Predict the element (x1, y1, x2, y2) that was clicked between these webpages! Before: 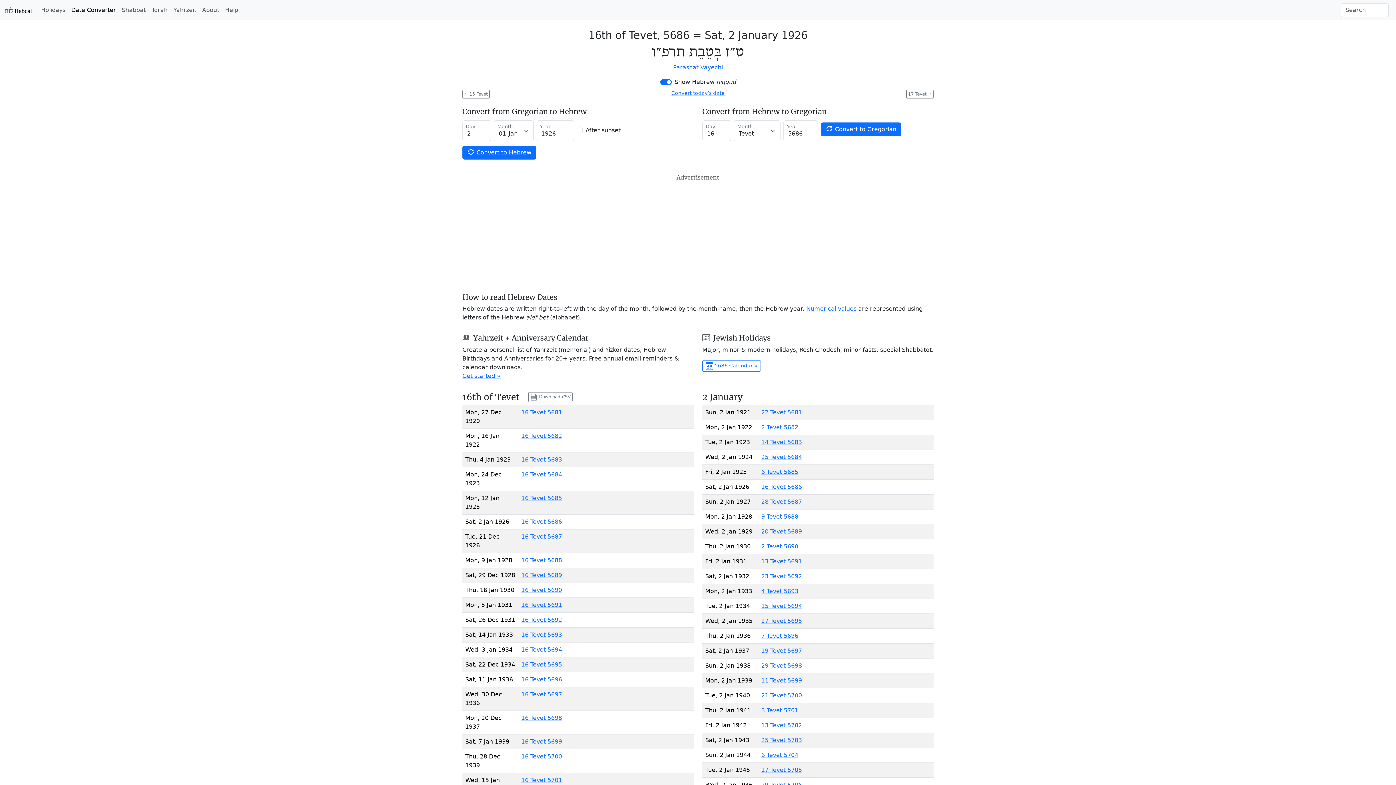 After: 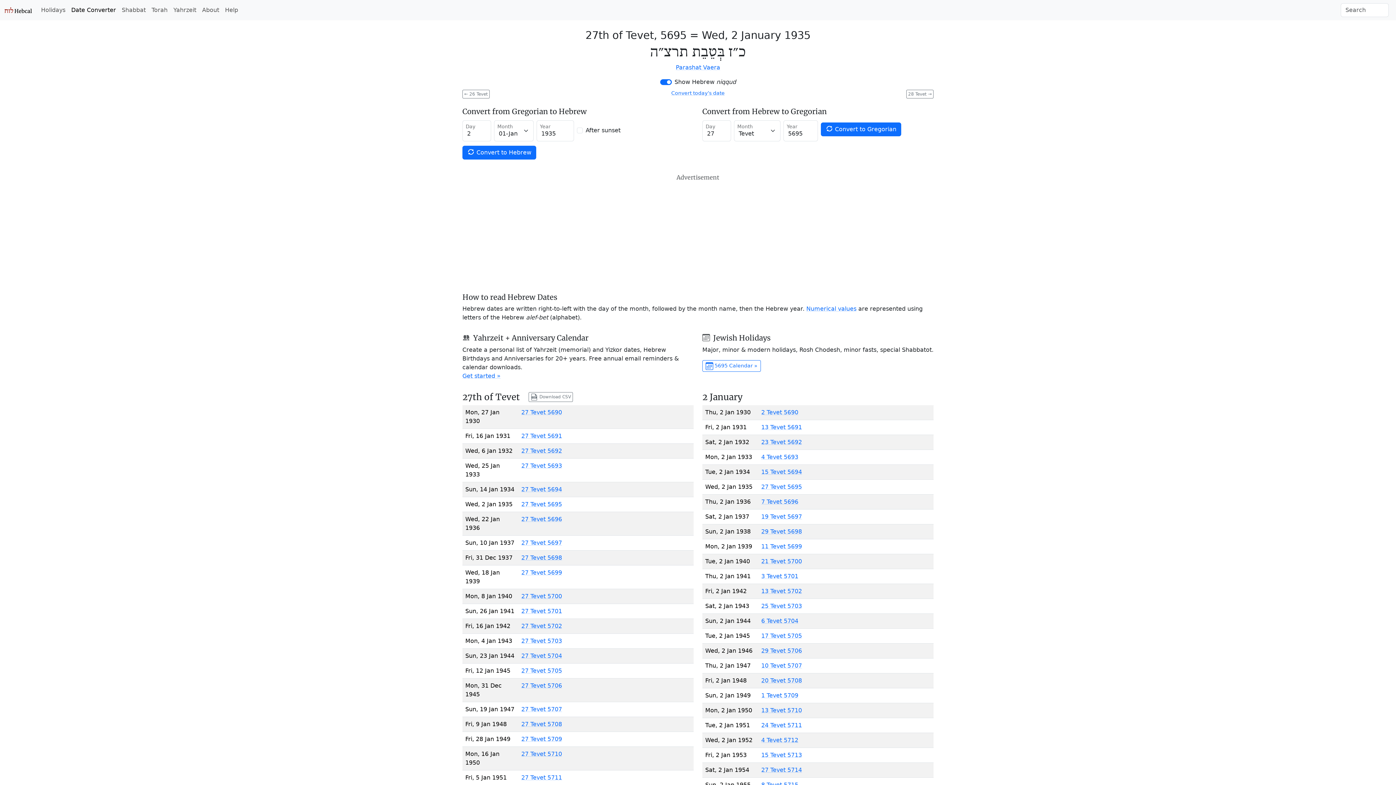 Action: label: 27 Tevet 5695 bbox: (761, 617, 802, 624)